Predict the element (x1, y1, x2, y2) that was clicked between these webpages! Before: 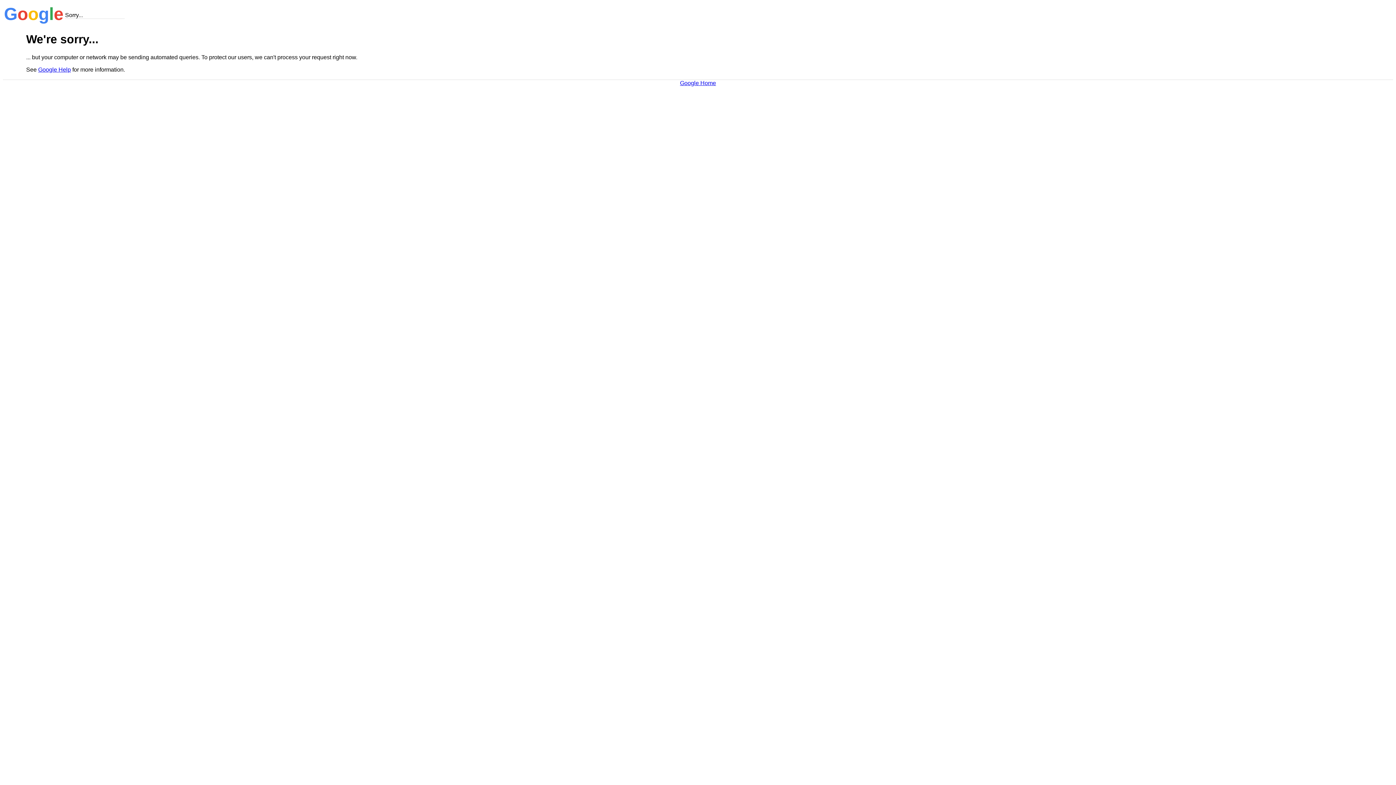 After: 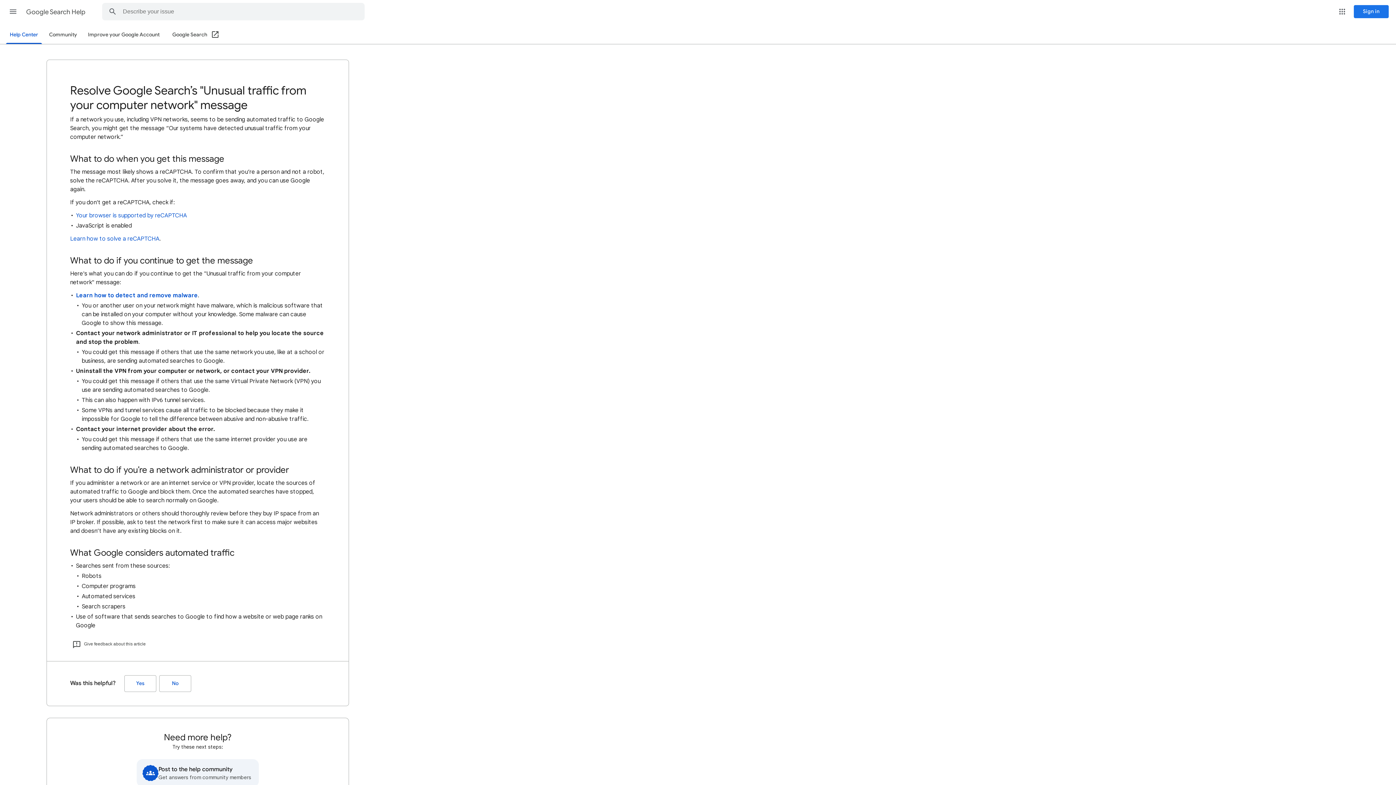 Action: label: Google Help bbox: (38, 66, 70, 72)